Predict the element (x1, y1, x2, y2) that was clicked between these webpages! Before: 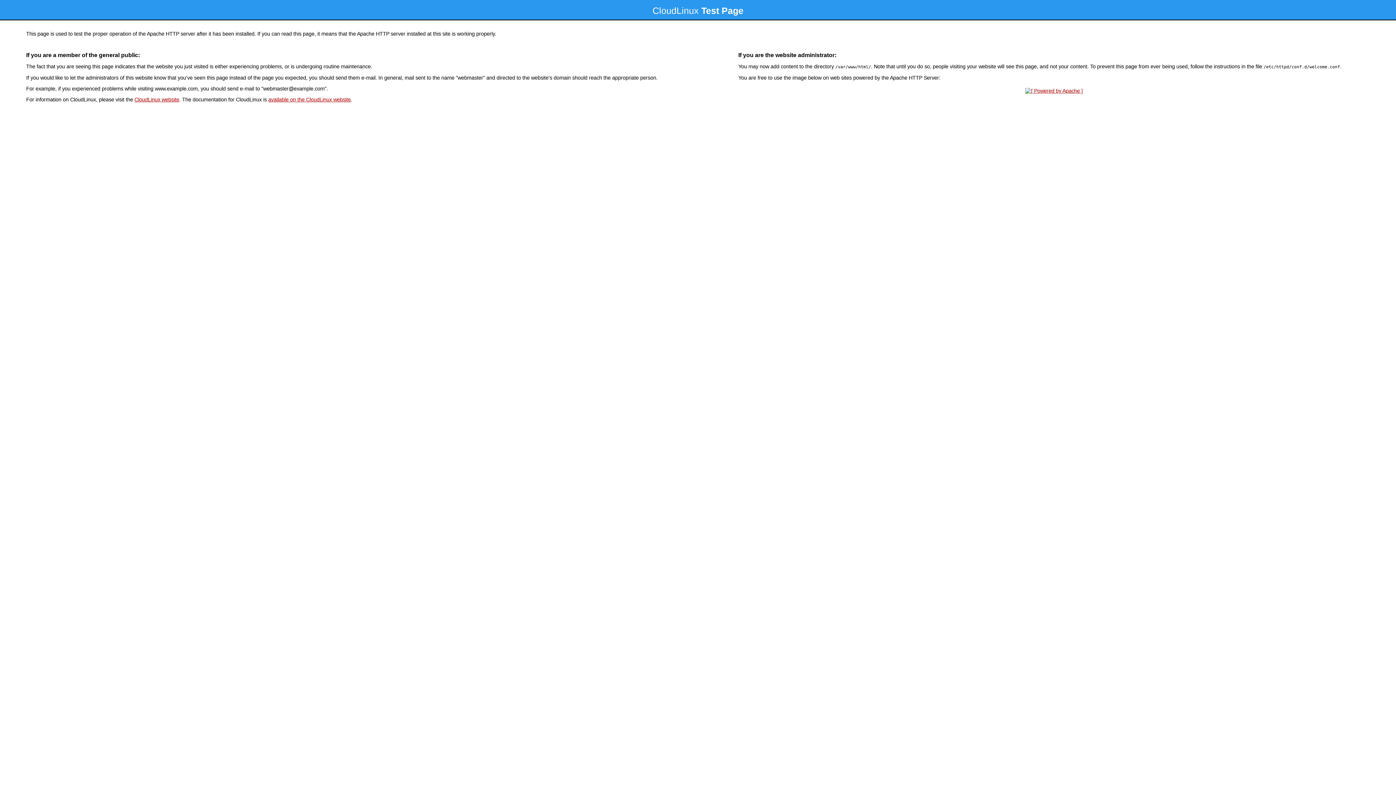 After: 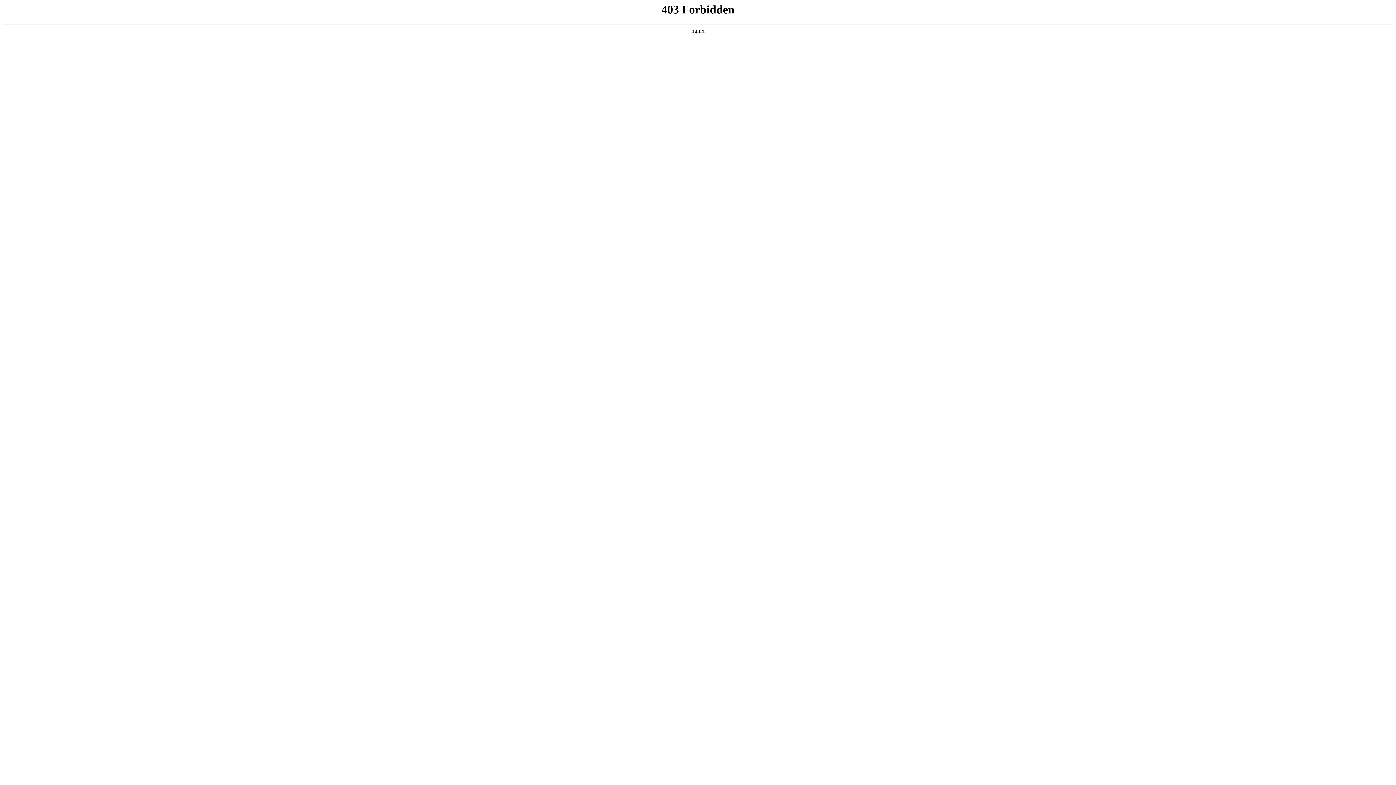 Action: bbox: (134, 96, 179, 102) label: CloudLinux website